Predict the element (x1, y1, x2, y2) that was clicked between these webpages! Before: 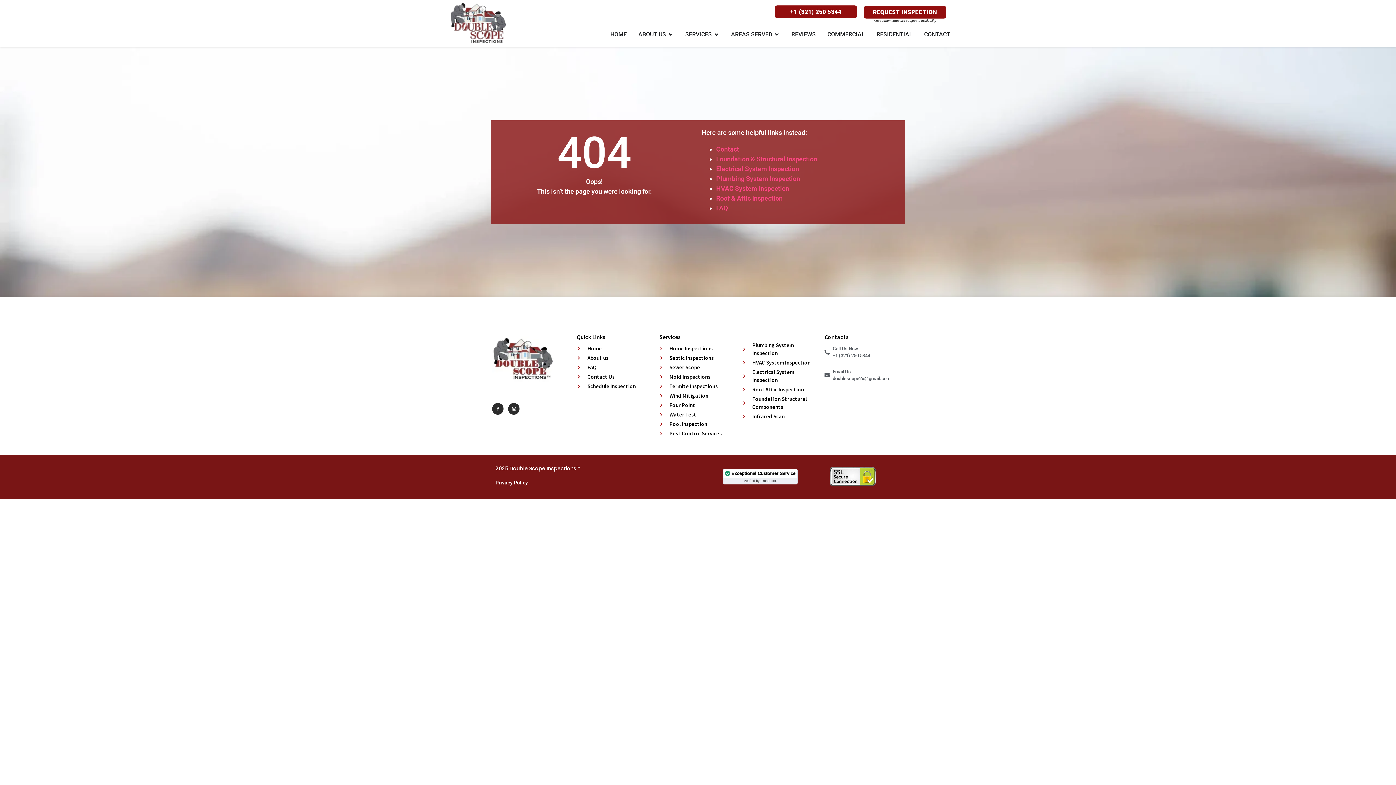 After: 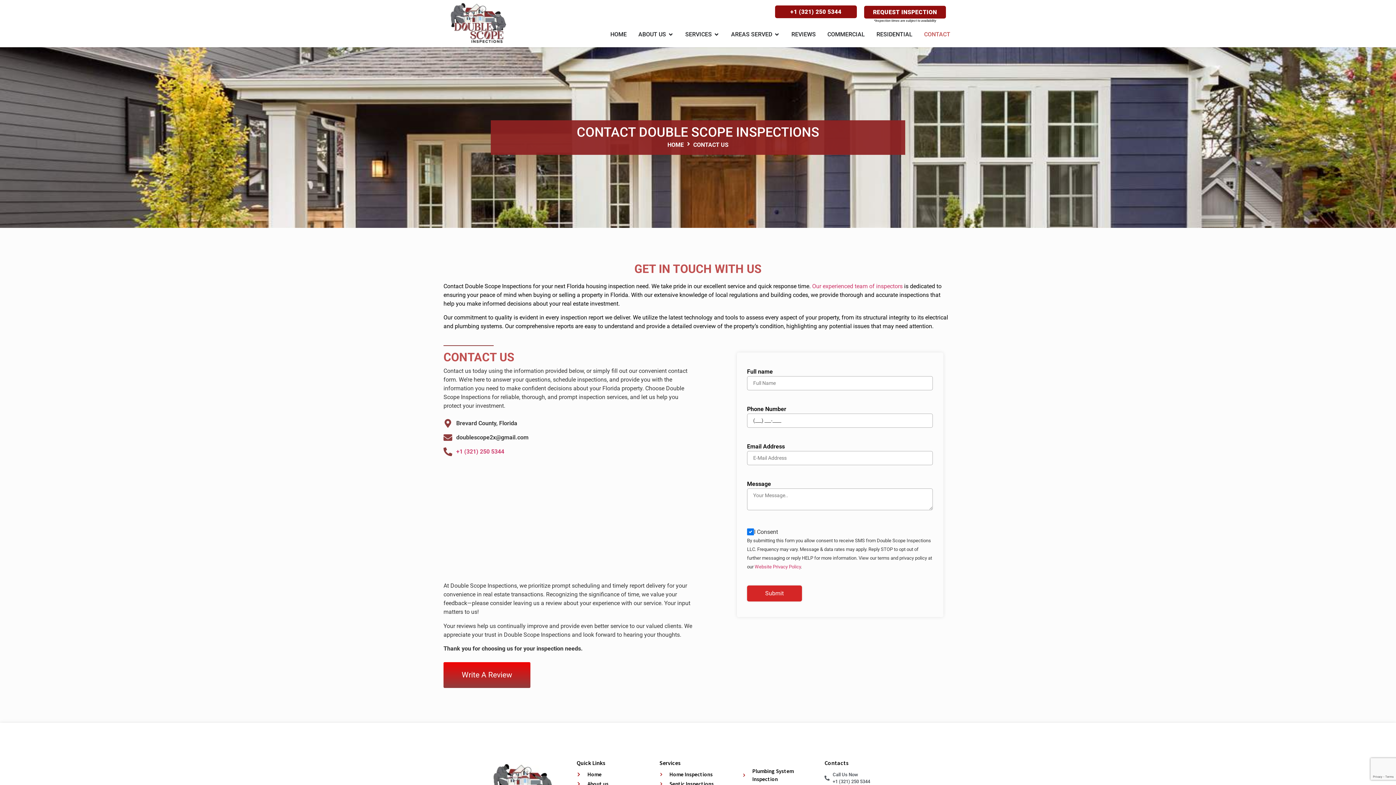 Action: bbox: (716, 145, 739, 153) label: Contact